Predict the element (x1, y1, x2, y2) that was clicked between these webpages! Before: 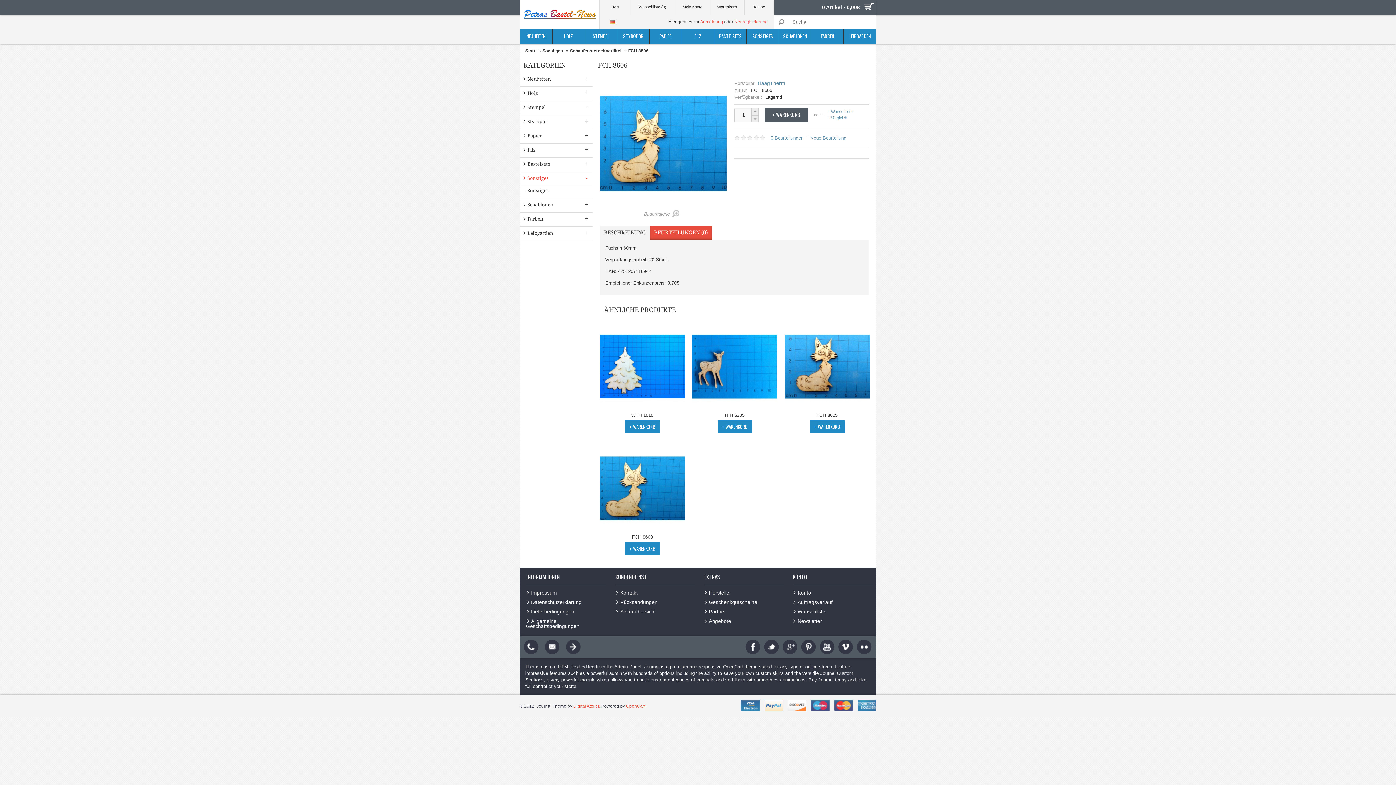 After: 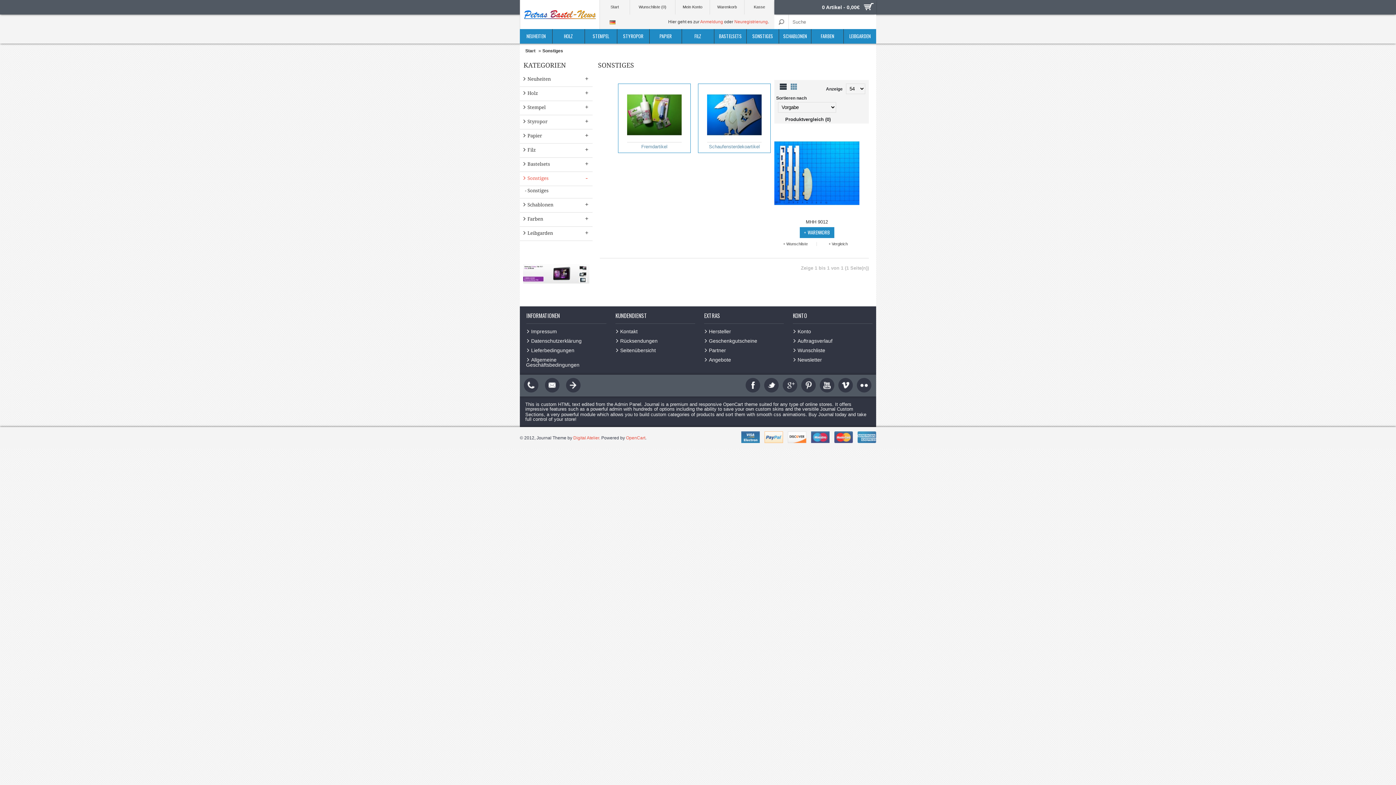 Action: bbox: (520, 172, 592, 186) label: Sonstiges
-